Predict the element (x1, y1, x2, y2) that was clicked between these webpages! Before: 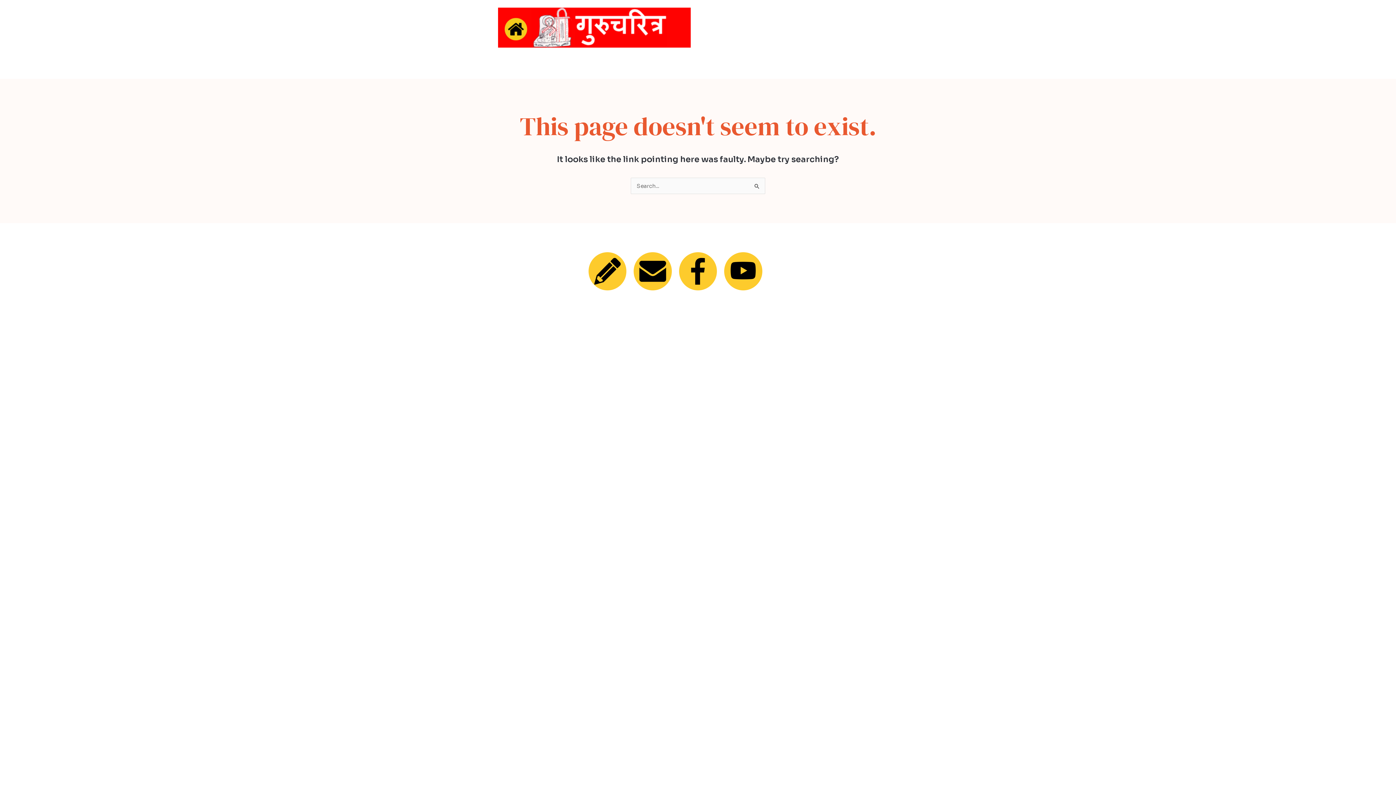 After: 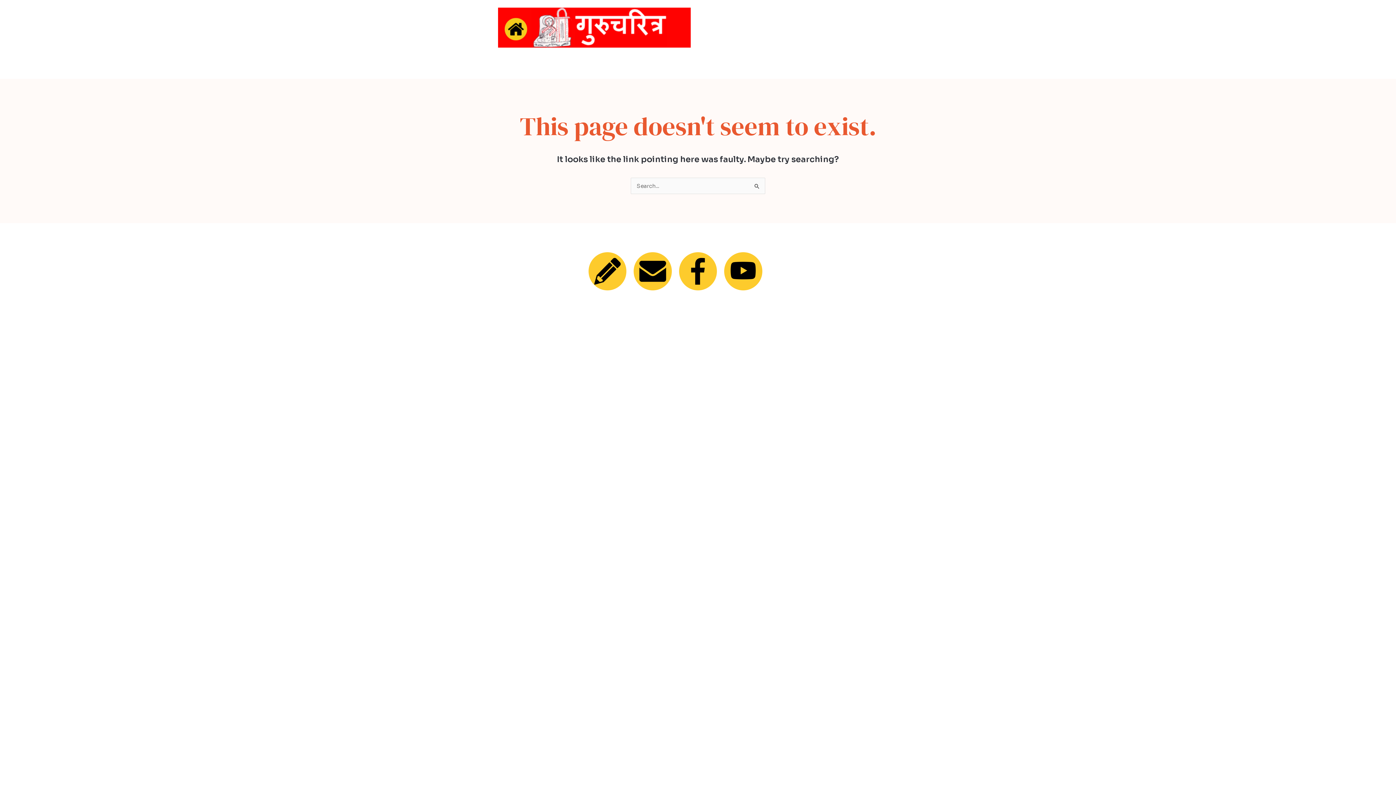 Action: bbox: (633, 252, 671, 290)